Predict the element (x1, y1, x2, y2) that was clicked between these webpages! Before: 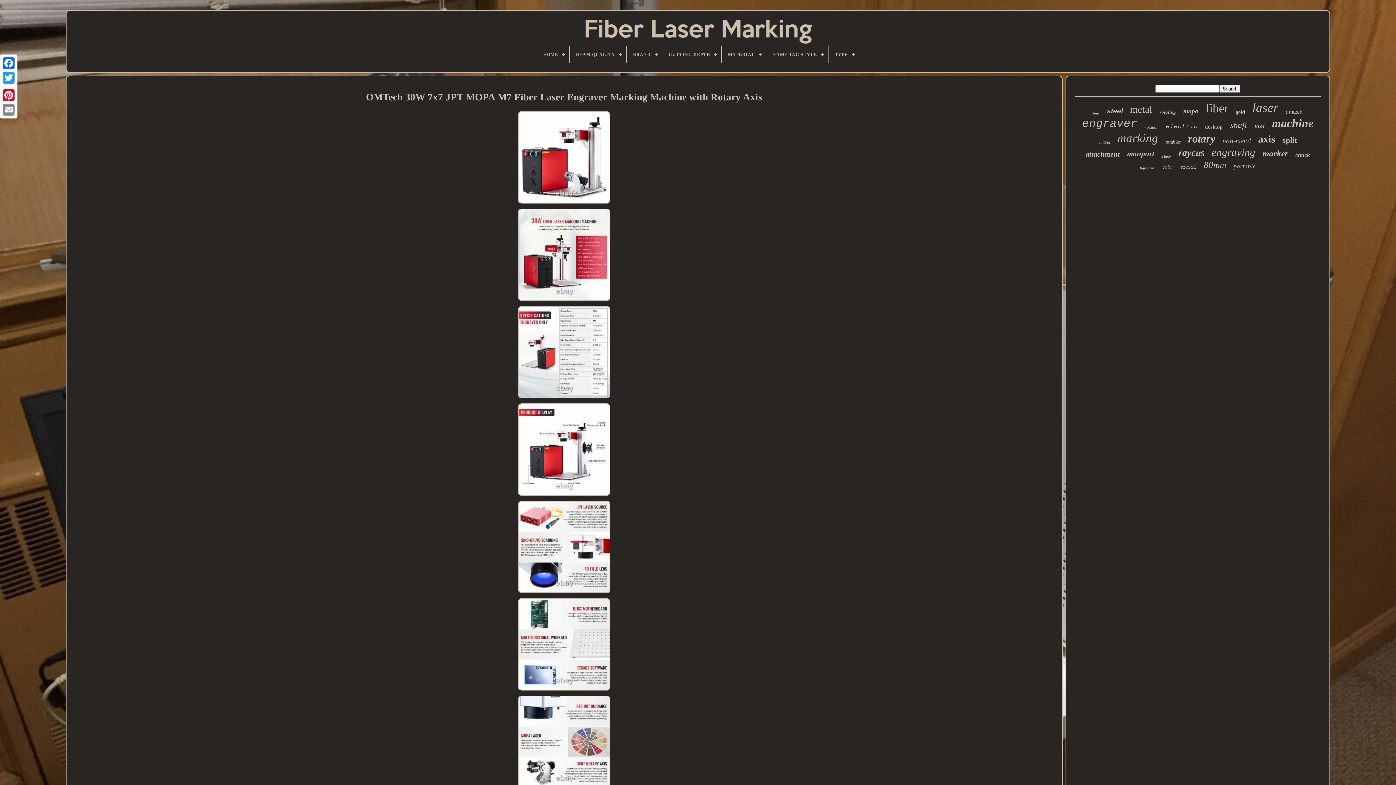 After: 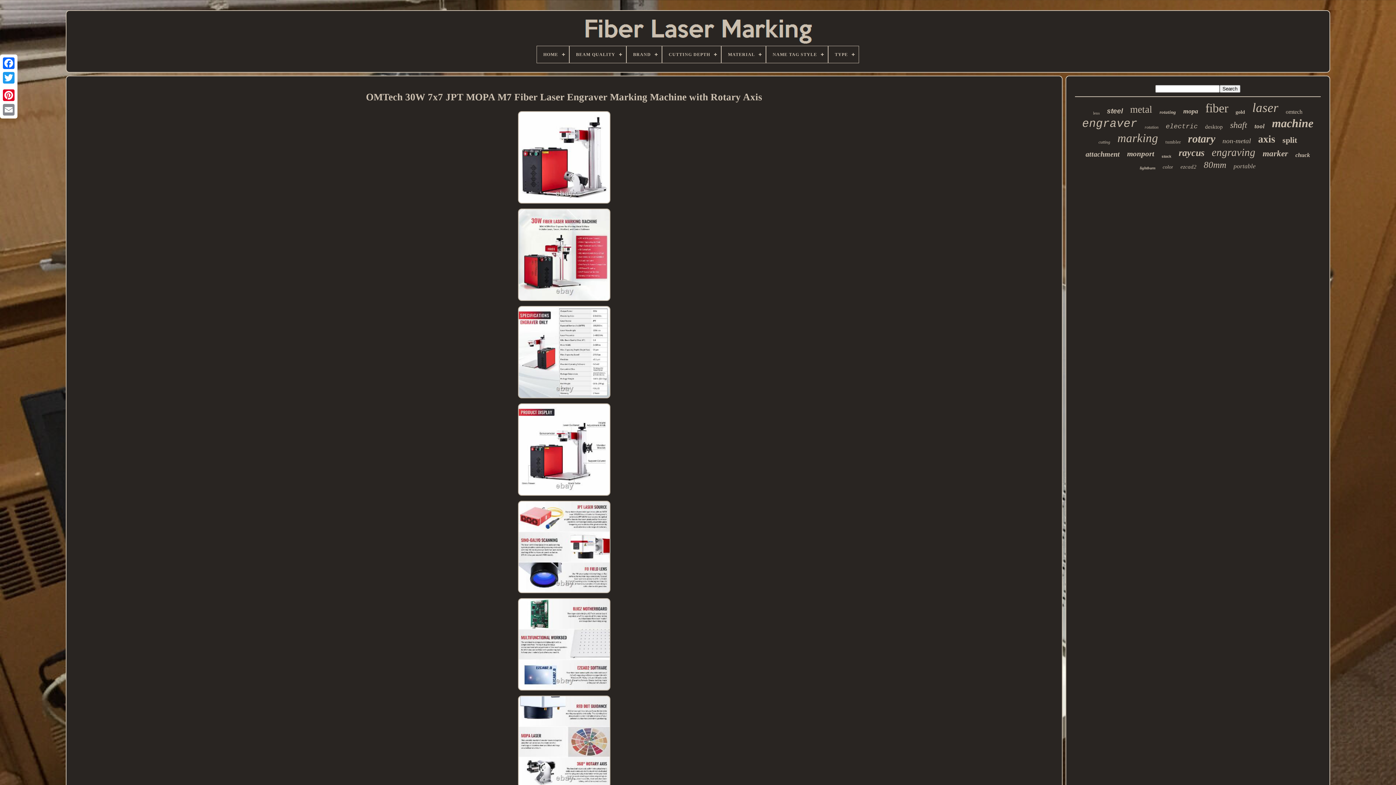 Action: bbox: (516, 493, 612, 498)